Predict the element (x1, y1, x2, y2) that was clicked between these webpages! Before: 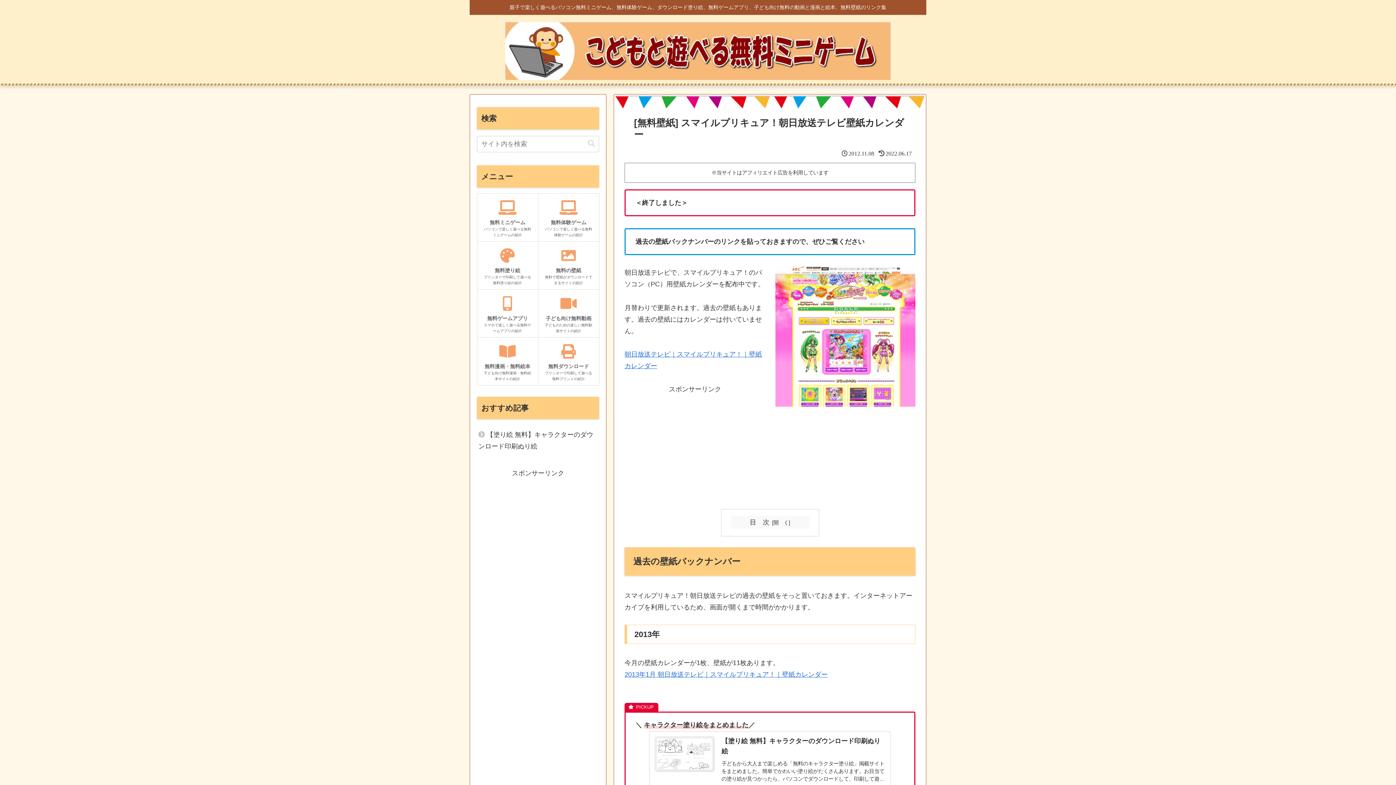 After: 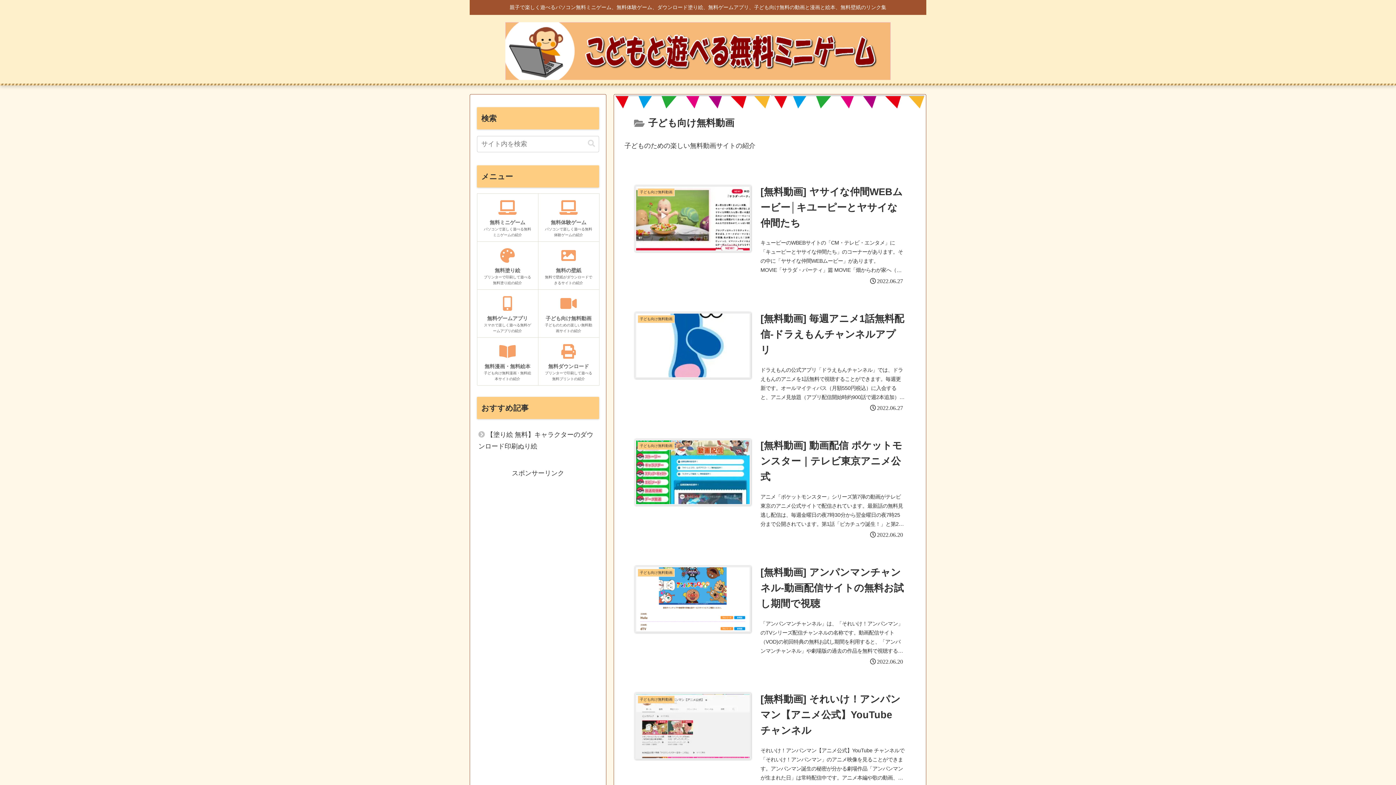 Action: bbox: (538, 289, 599, 337) label: 子ども向け無料動画
子どものための楽しい無料動画サイトの紹介